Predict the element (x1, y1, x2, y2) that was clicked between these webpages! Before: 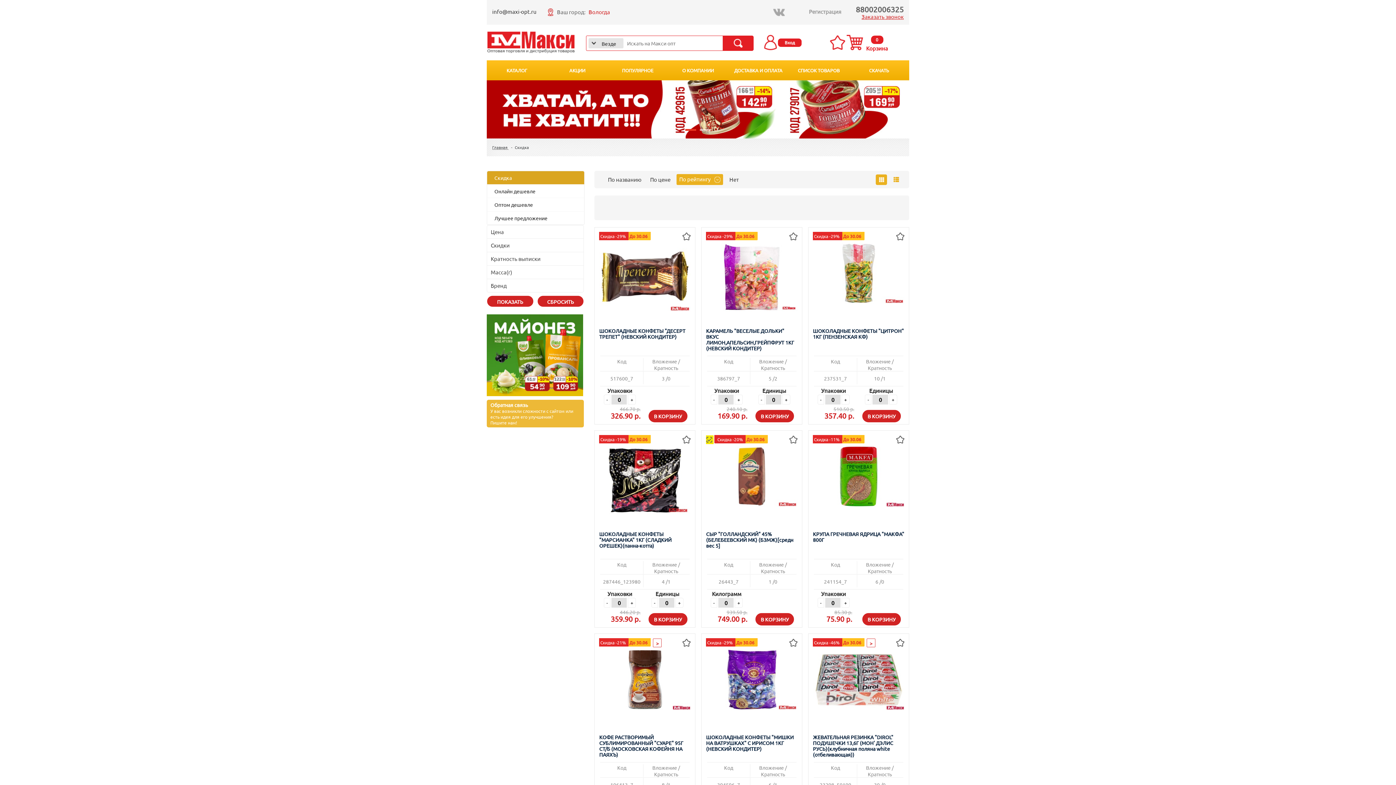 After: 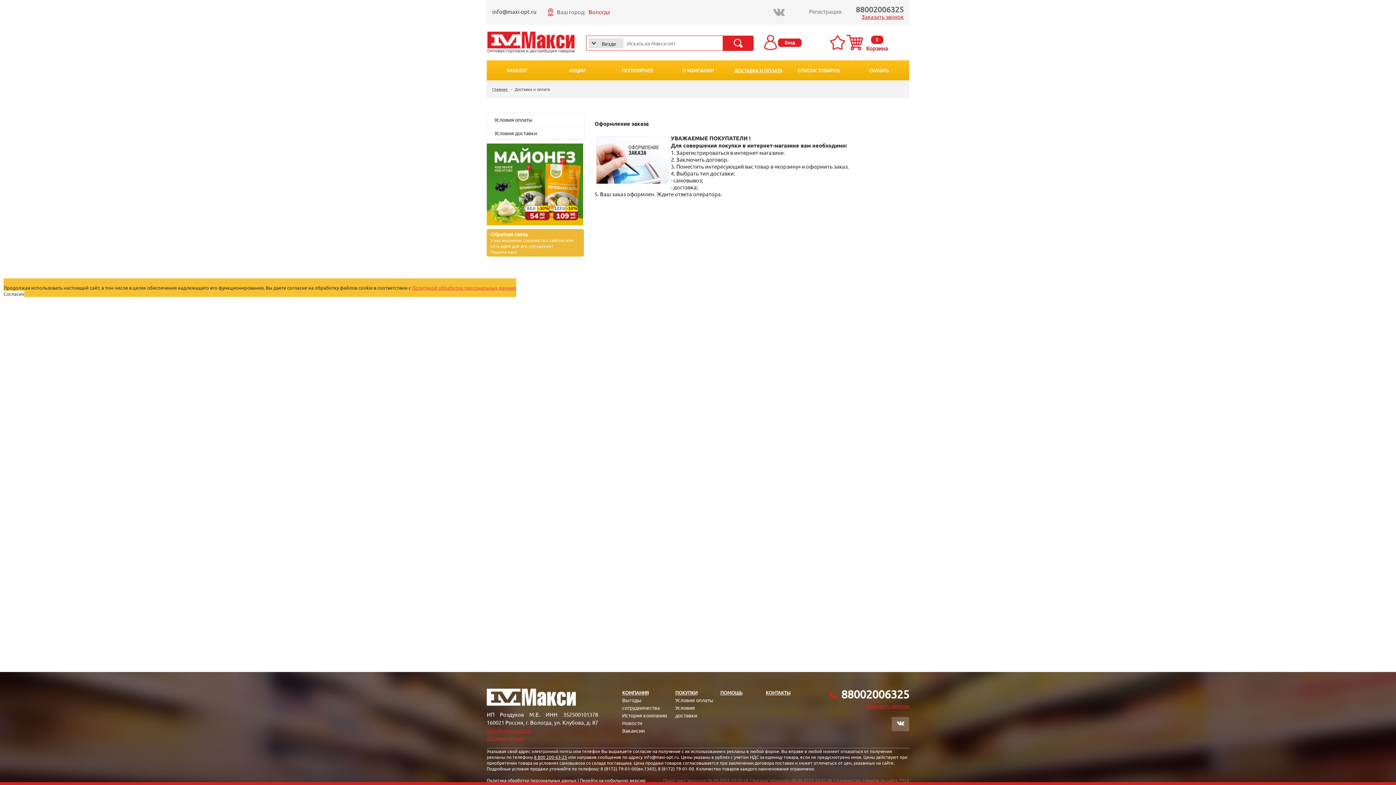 Action: bbox: (734, 67, 782, 73) label: ДОСТАВКА И ОПЛАТА